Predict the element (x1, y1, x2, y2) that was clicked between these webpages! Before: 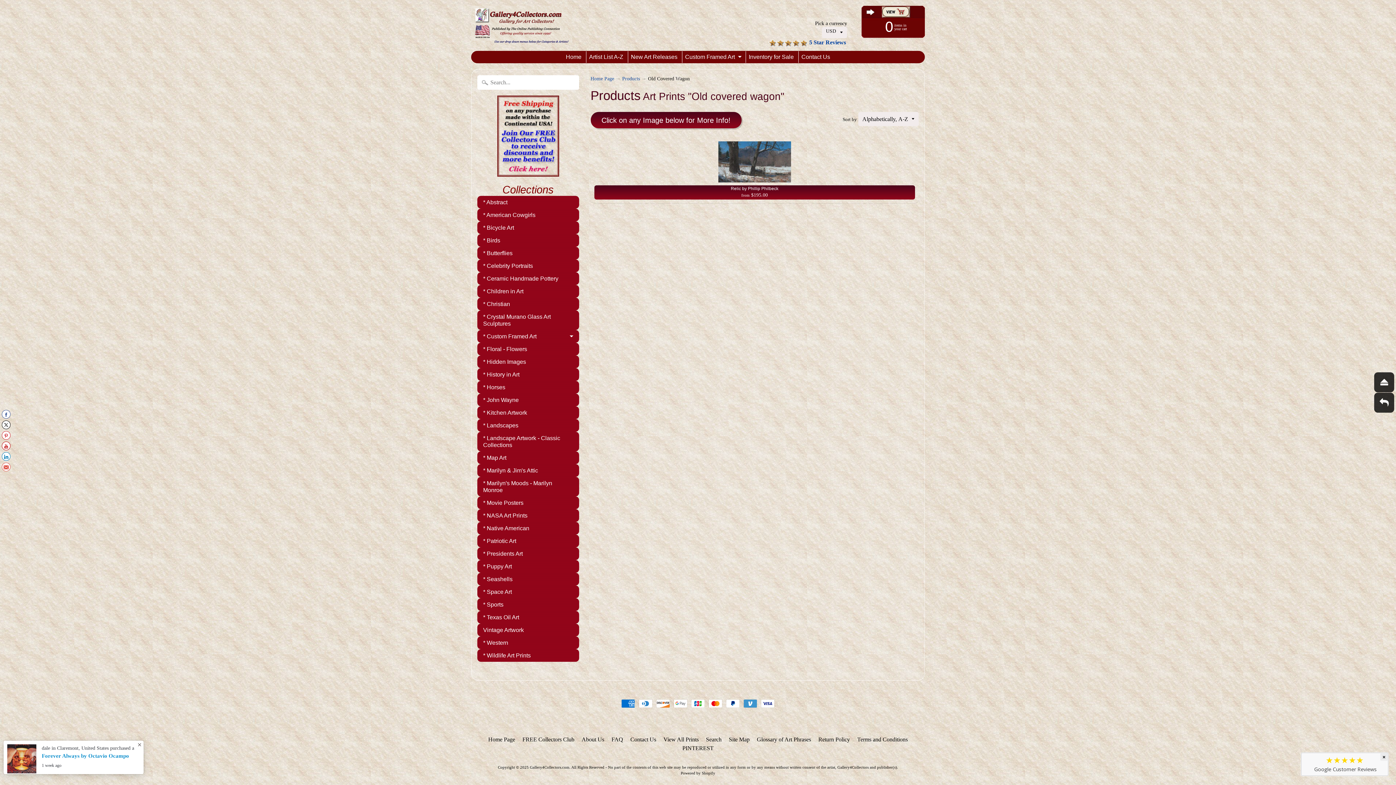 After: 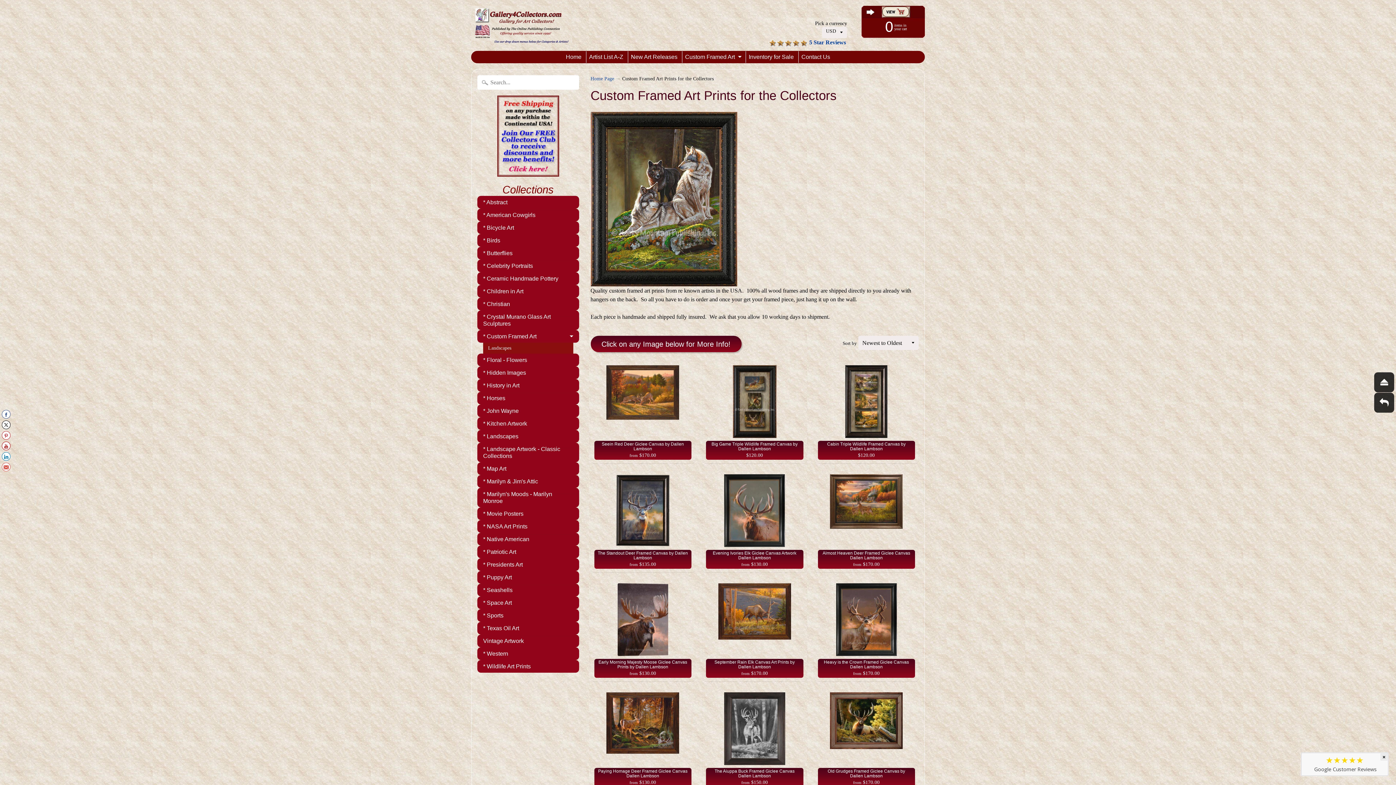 Action: bbox: (682, 51, 744, 62) label: Custom Framed Art